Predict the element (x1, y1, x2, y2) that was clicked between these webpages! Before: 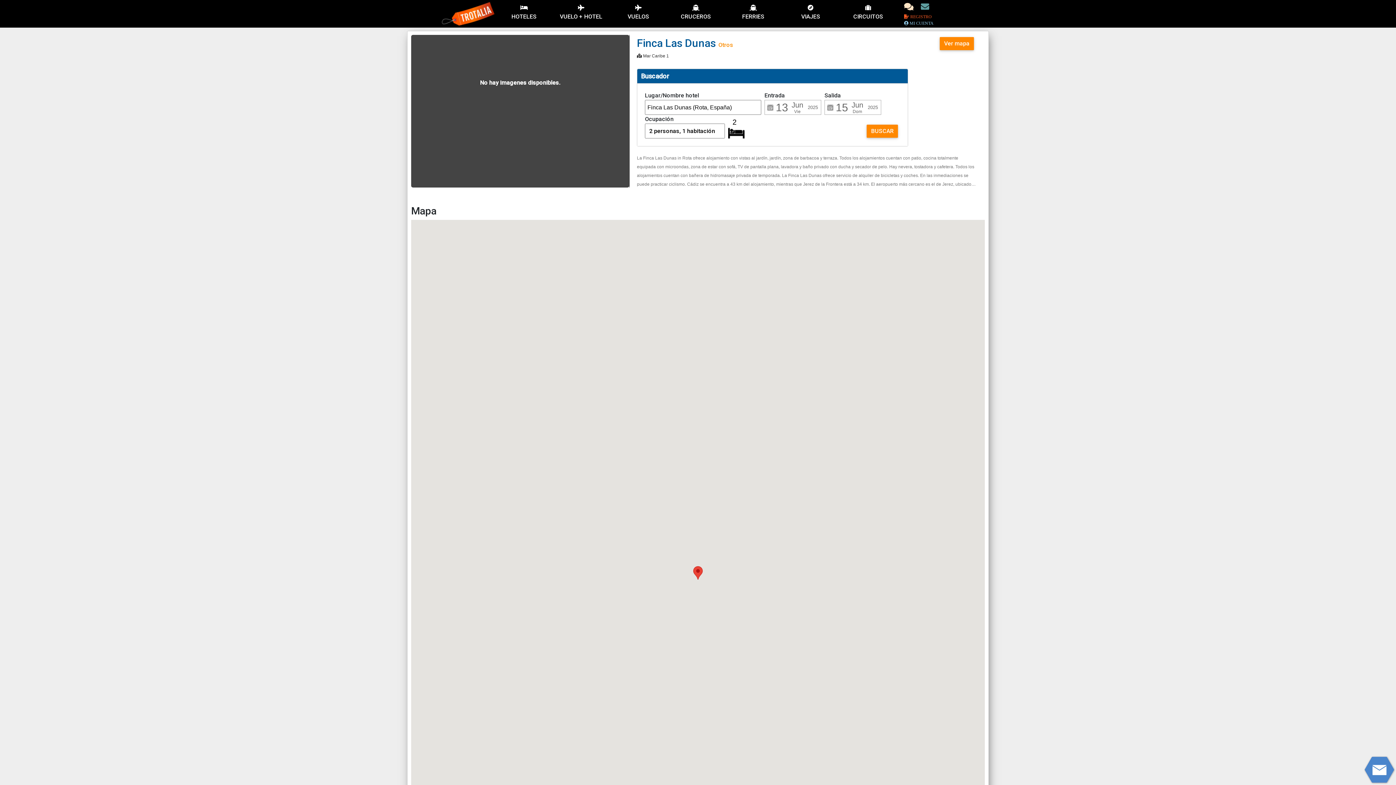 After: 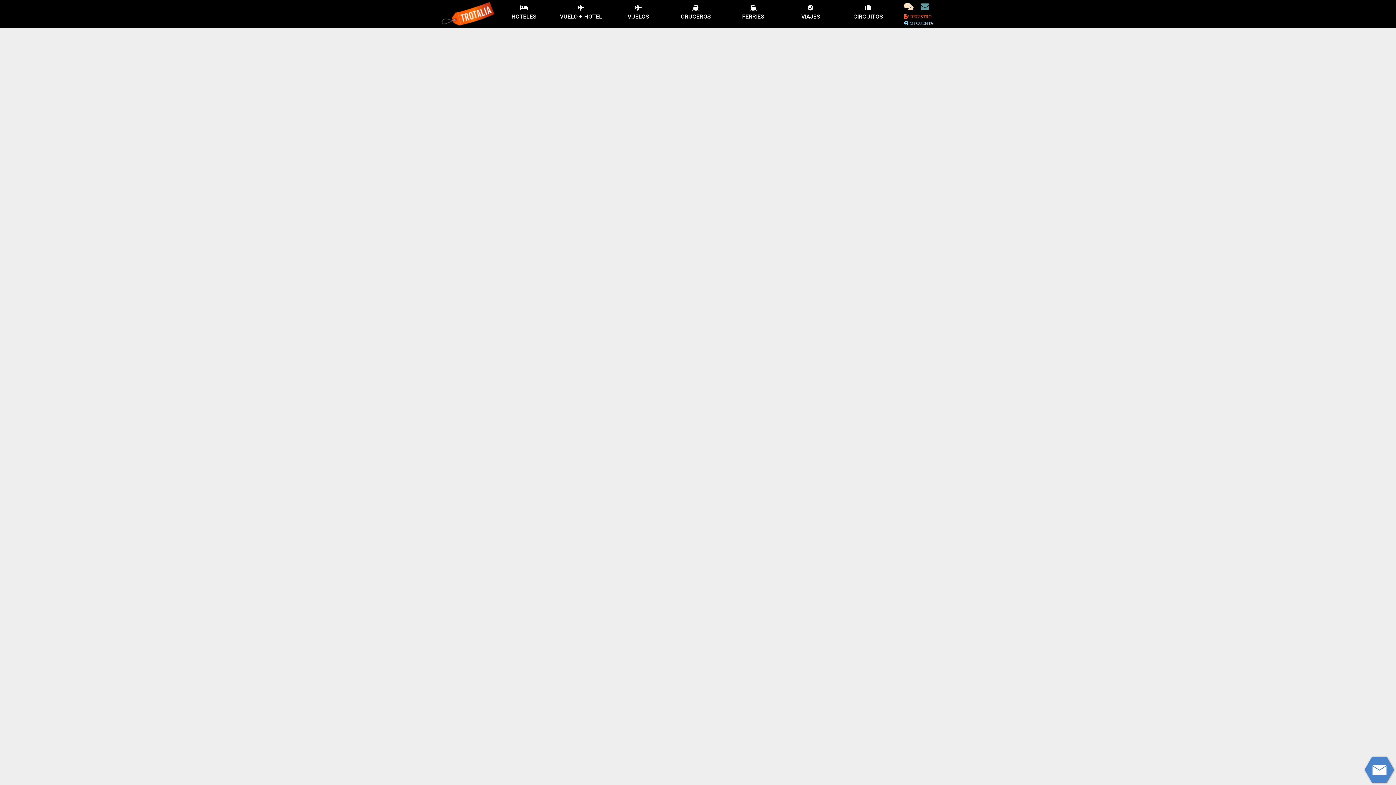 Action: label: 
FERRIES bbox: (724, 3, 782, 21)